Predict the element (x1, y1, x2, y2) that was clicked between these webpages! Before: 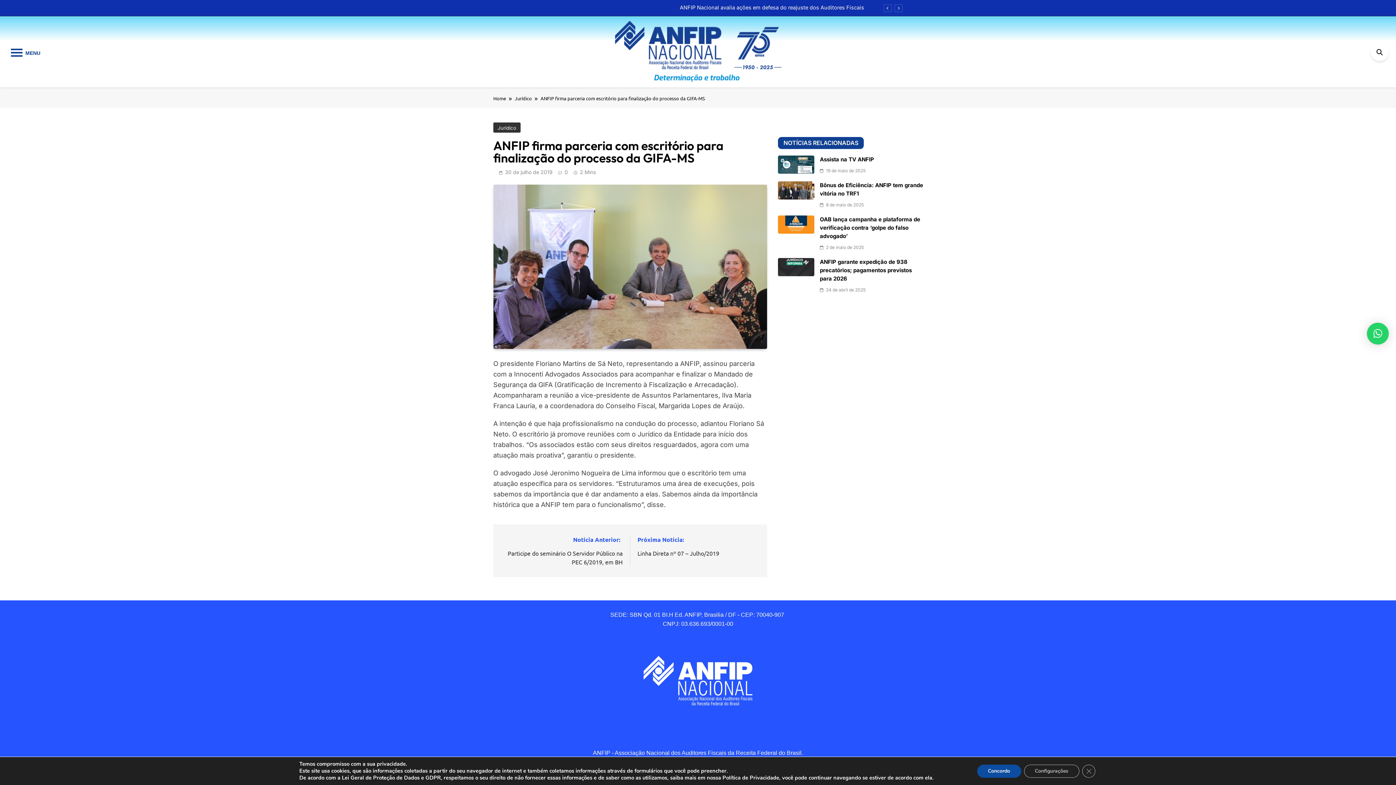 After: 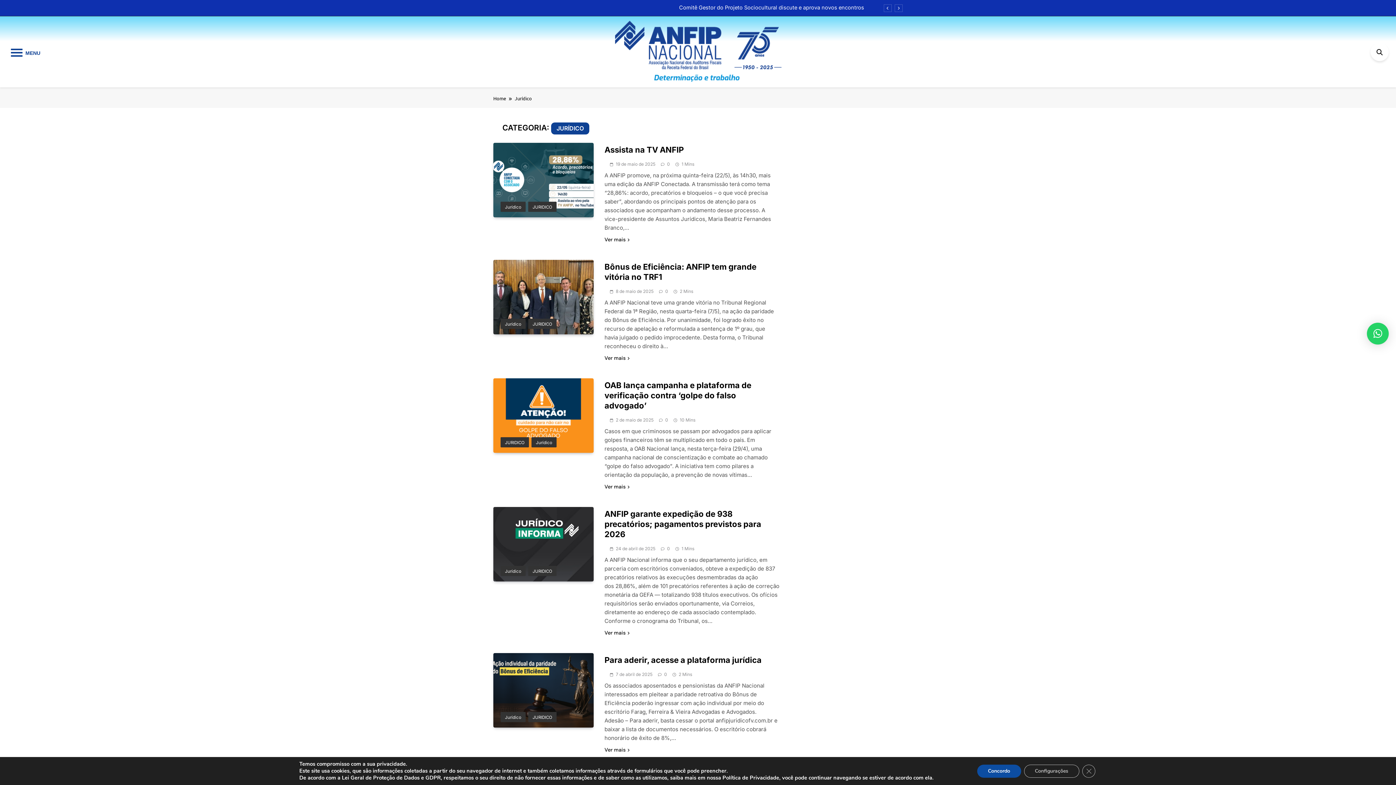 Action: bbox: (514, 94, 540, 101) label: Jurídico